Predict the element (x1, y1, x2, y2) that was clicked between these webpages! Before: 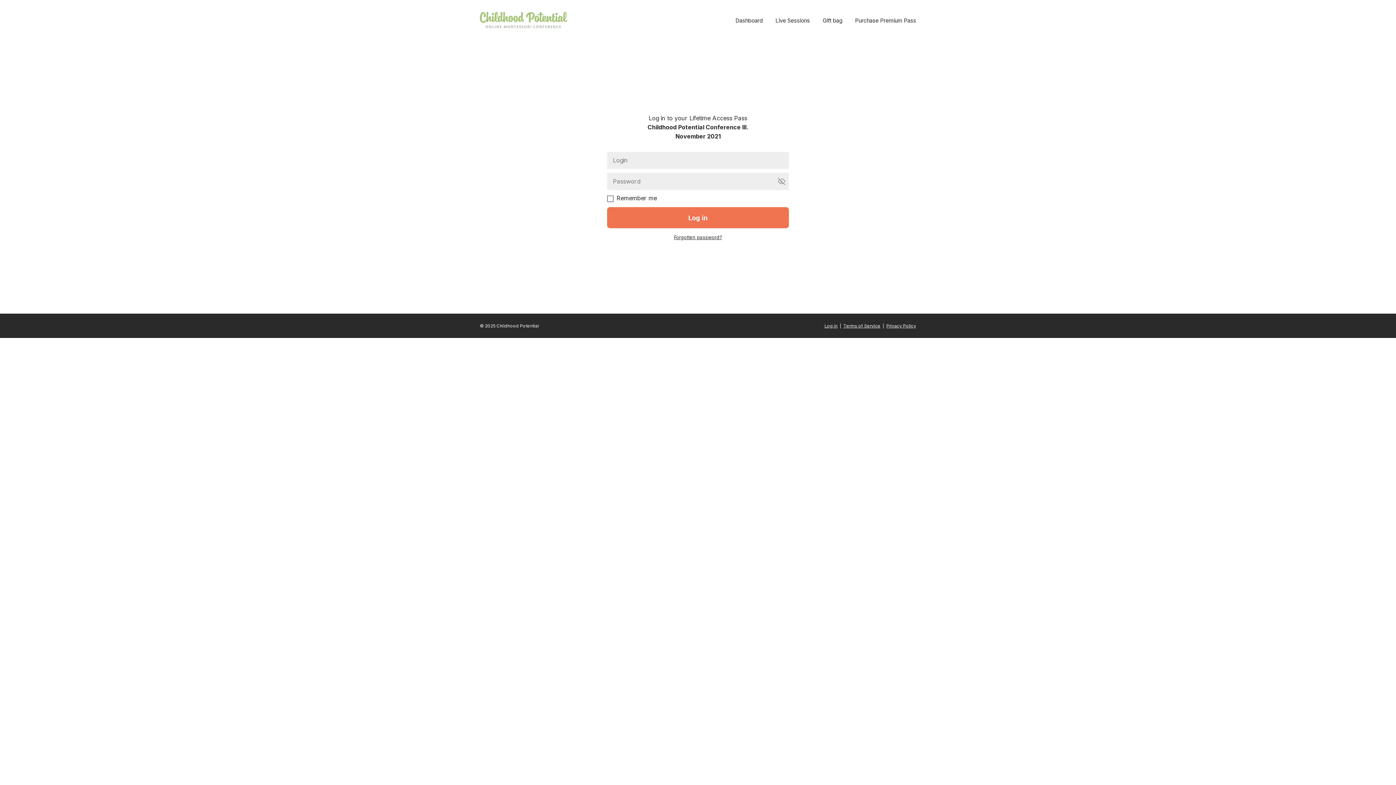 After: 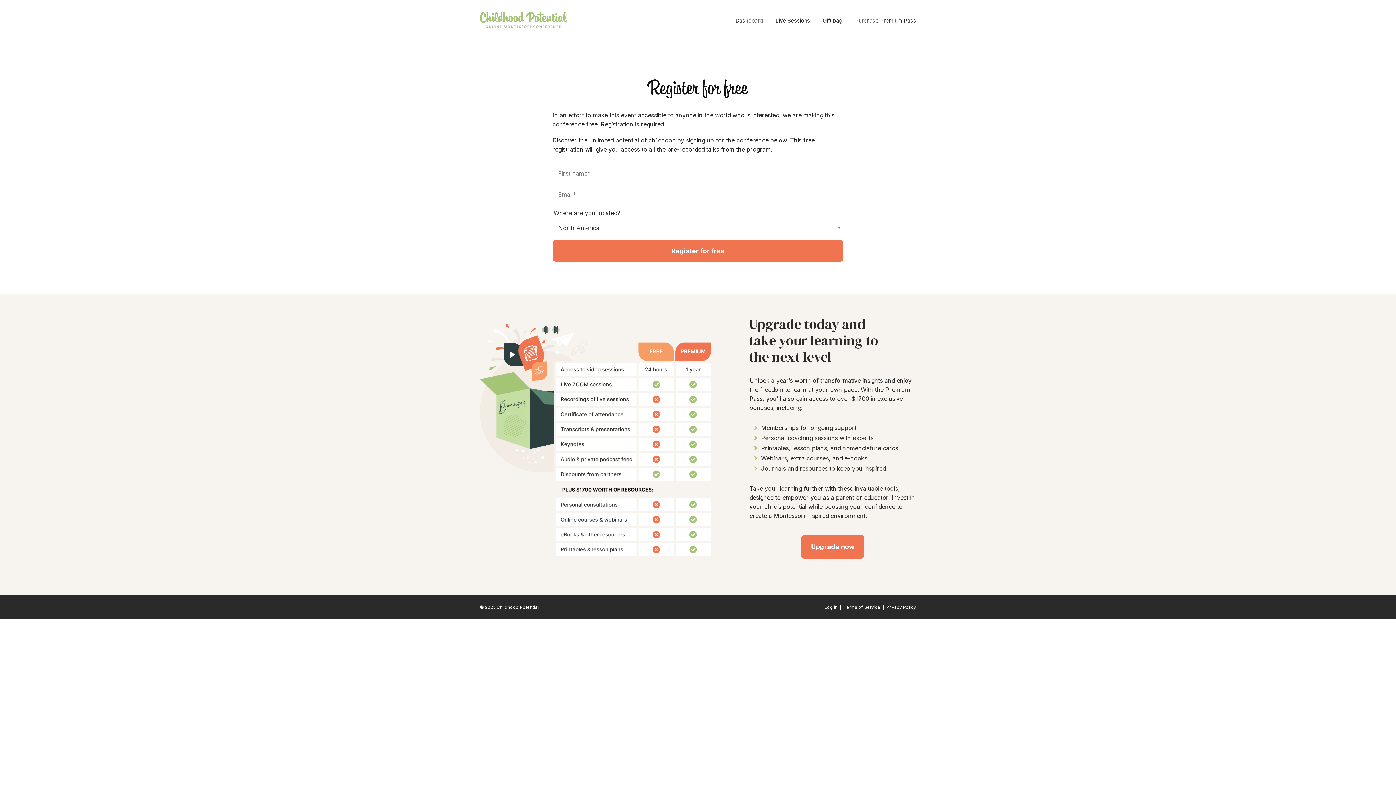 Action: label: Dashboard bbox: (735, 13, 762, 27)